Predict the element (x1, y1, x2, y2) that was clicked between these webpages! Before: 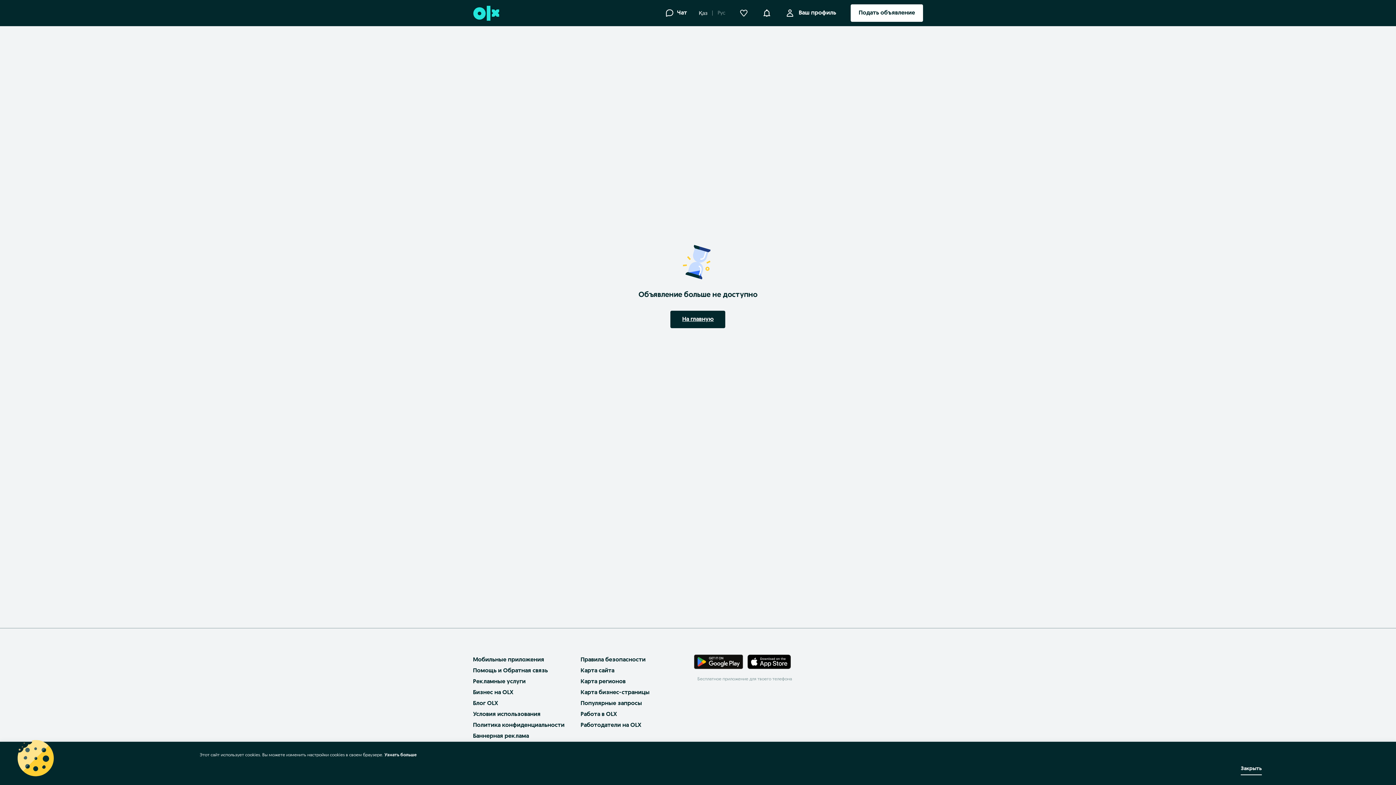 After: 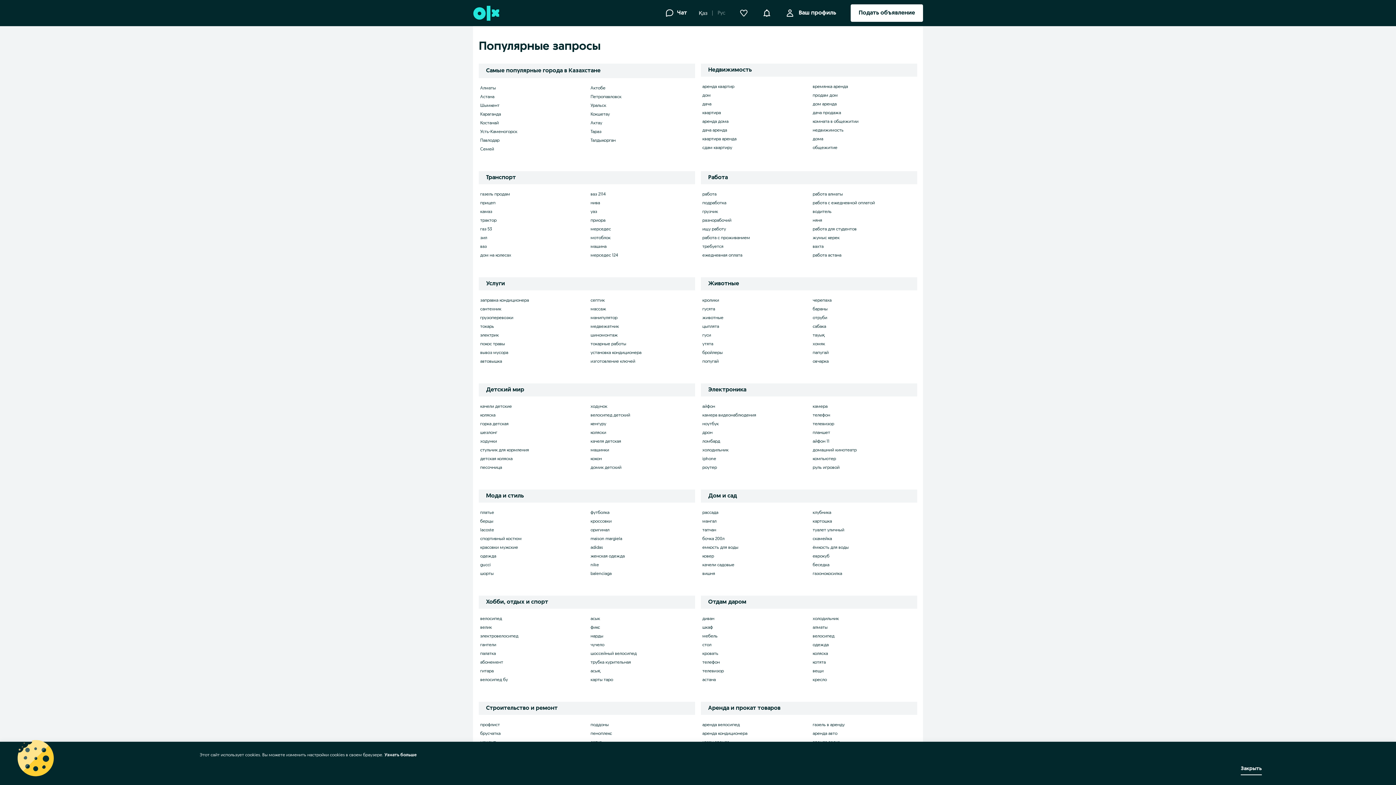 Action: label: Популярные запросы bbox: (580, 701, 642, 706)